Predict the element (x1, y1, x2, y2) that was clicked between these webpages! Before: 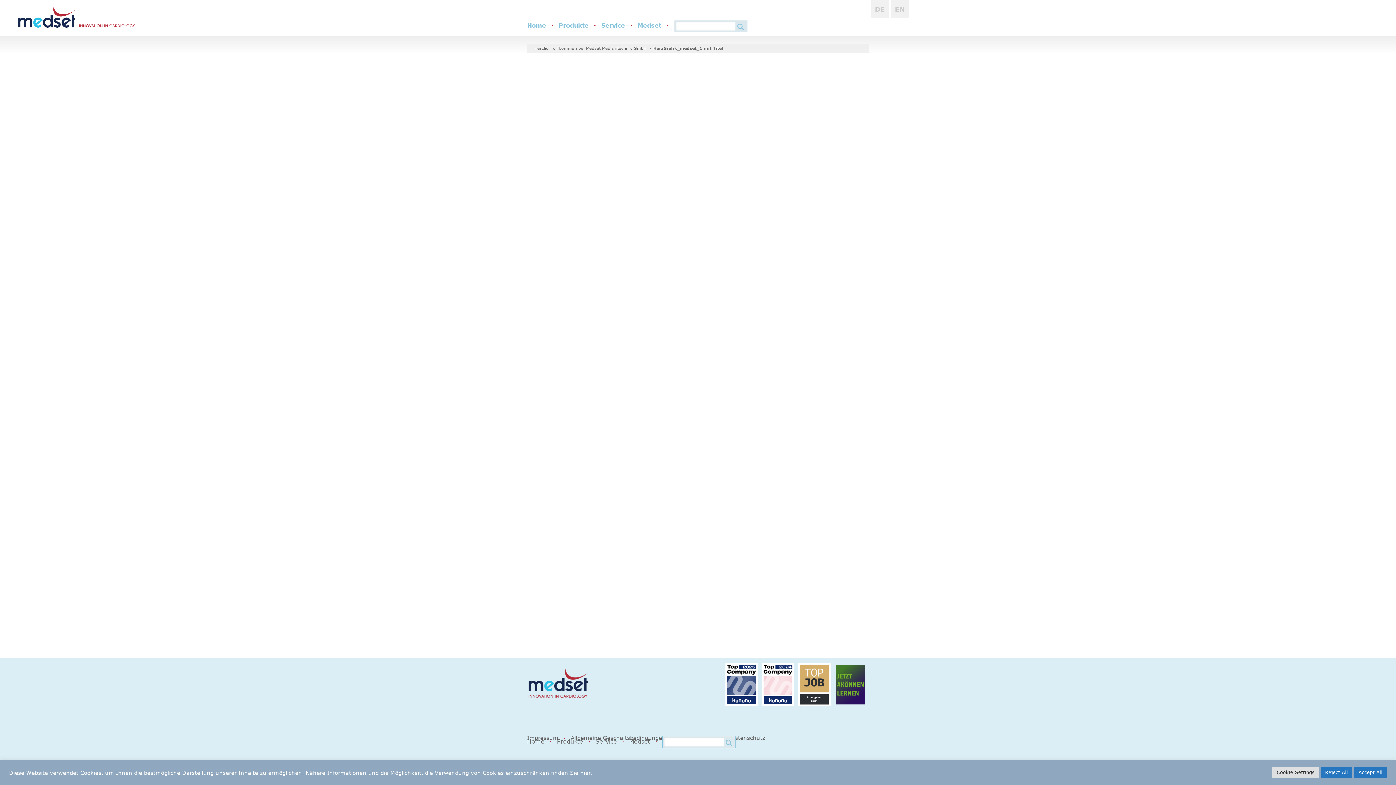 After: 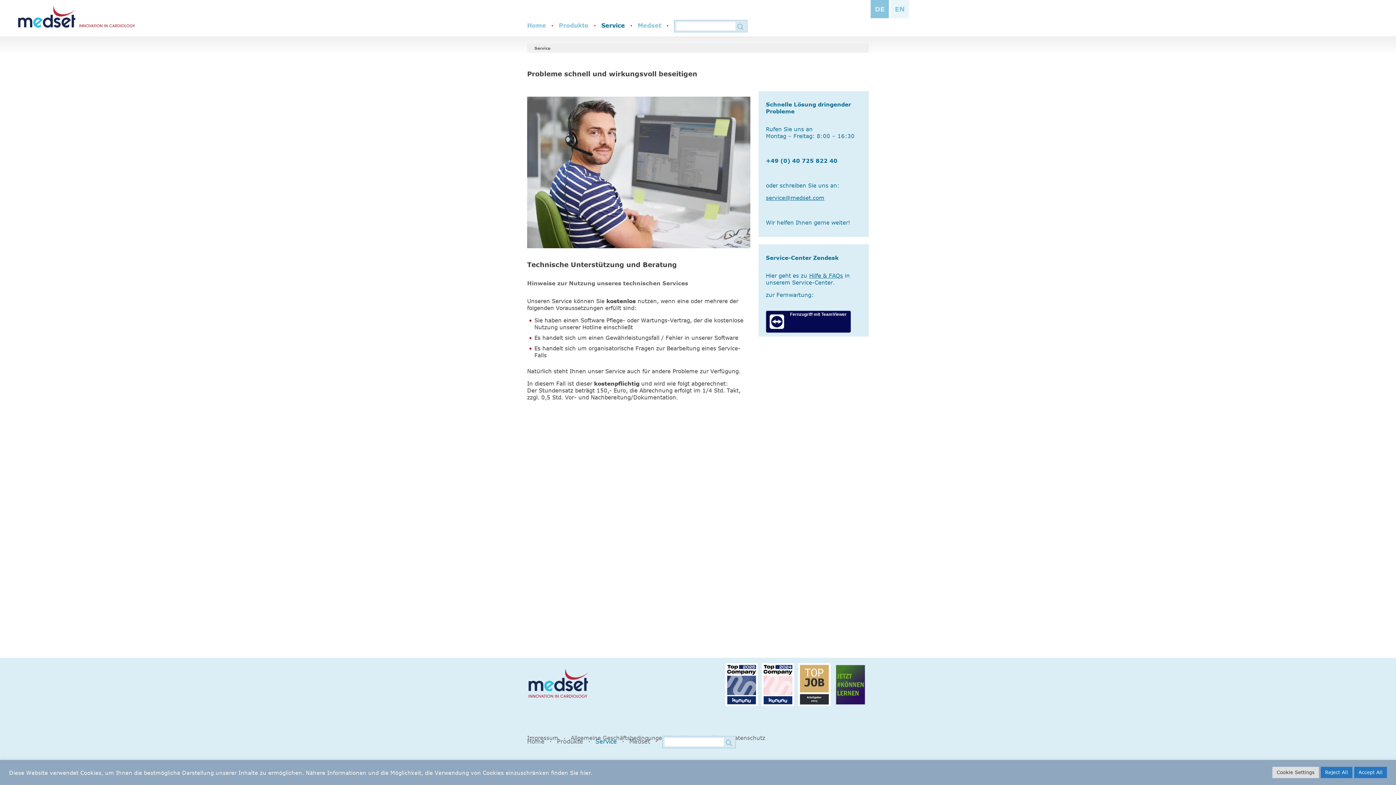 Action: label: Service bbox: (595, 738, 617, 745)